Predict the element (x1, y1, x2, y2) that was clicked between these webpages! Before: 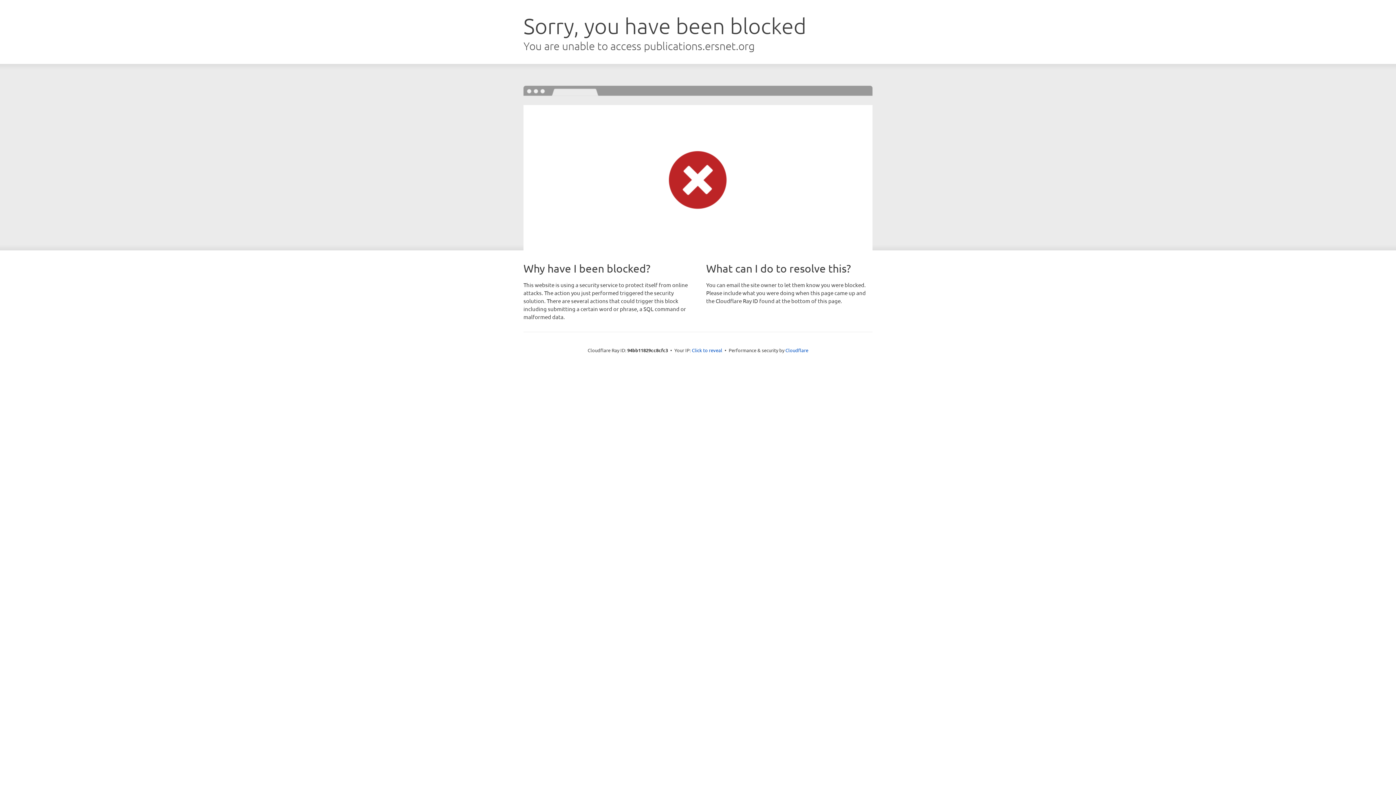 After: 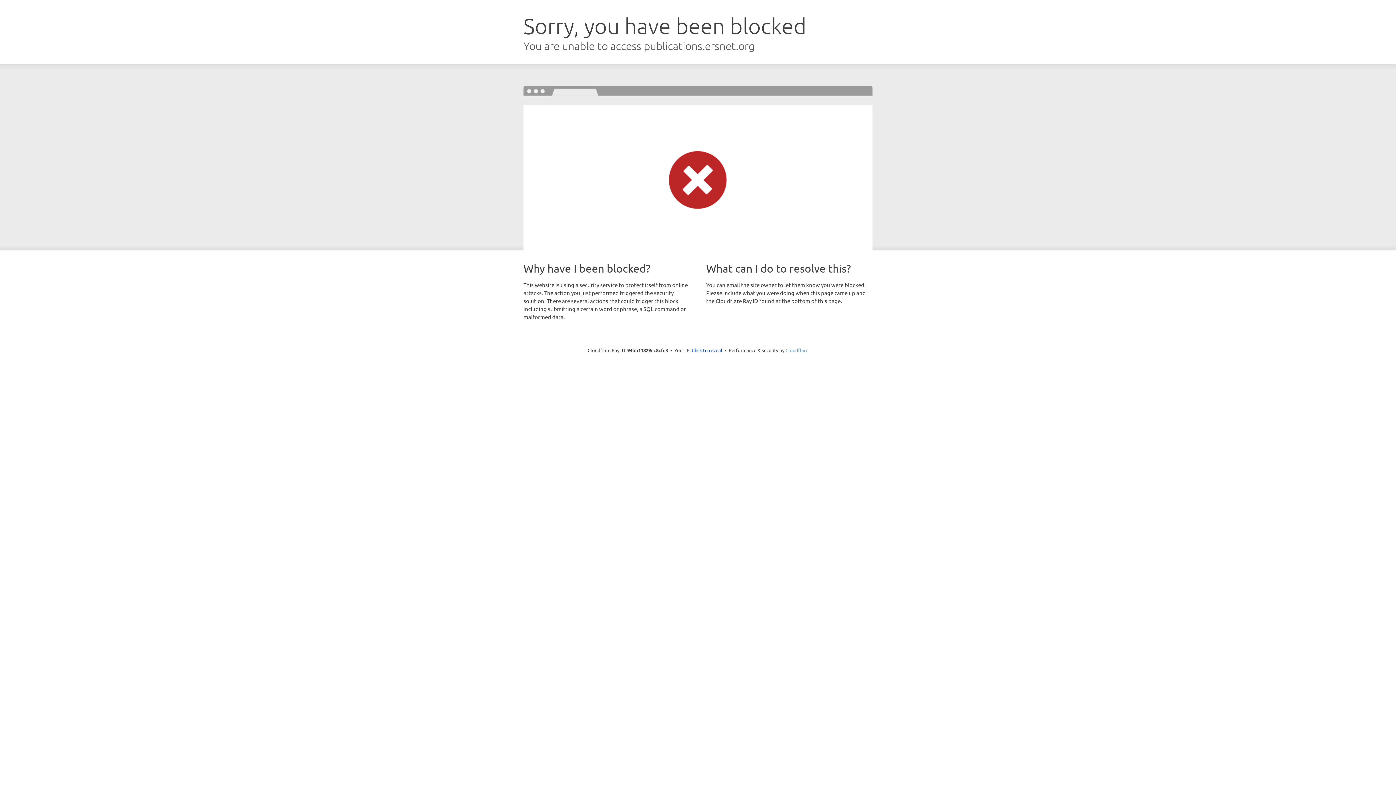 Action: label: Cloudflare bbox: (785, 347, 808, 353)